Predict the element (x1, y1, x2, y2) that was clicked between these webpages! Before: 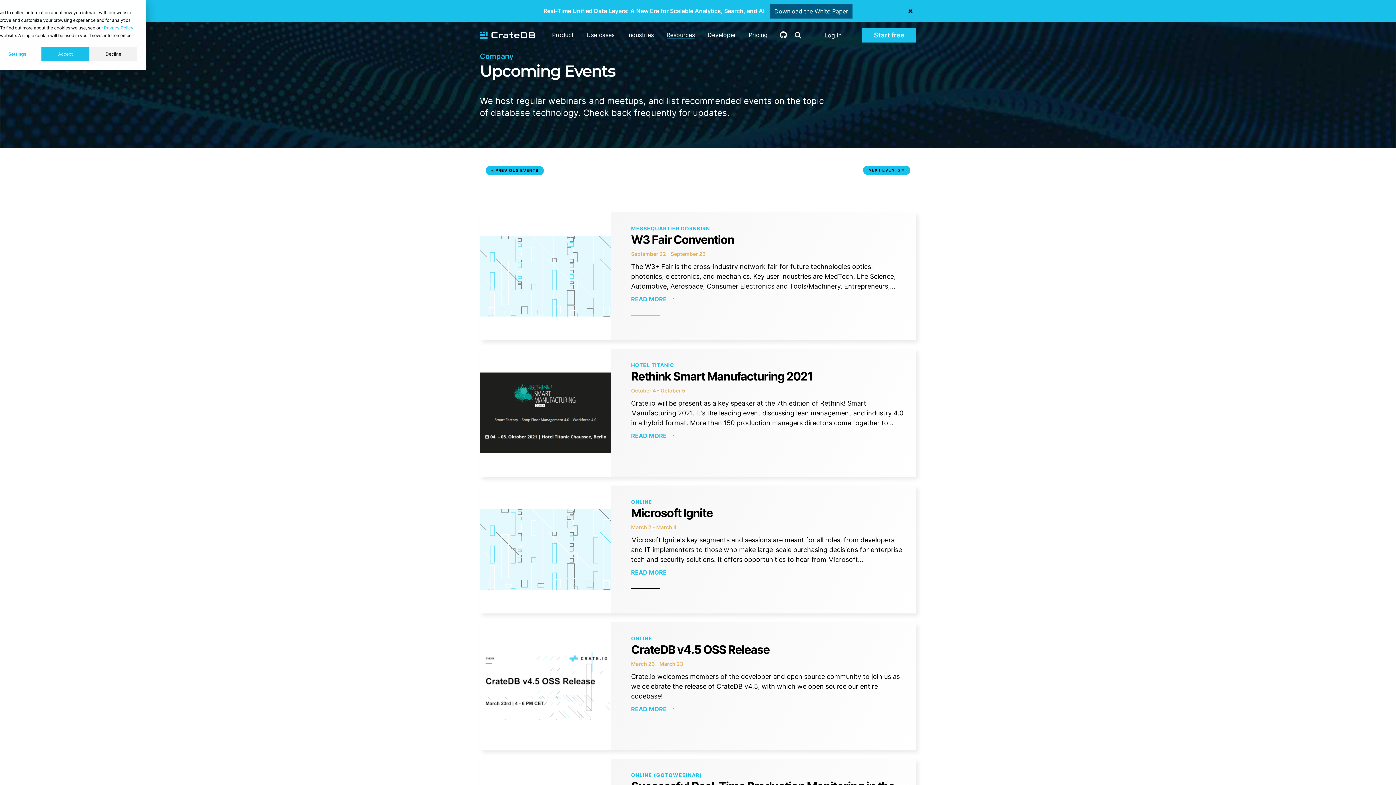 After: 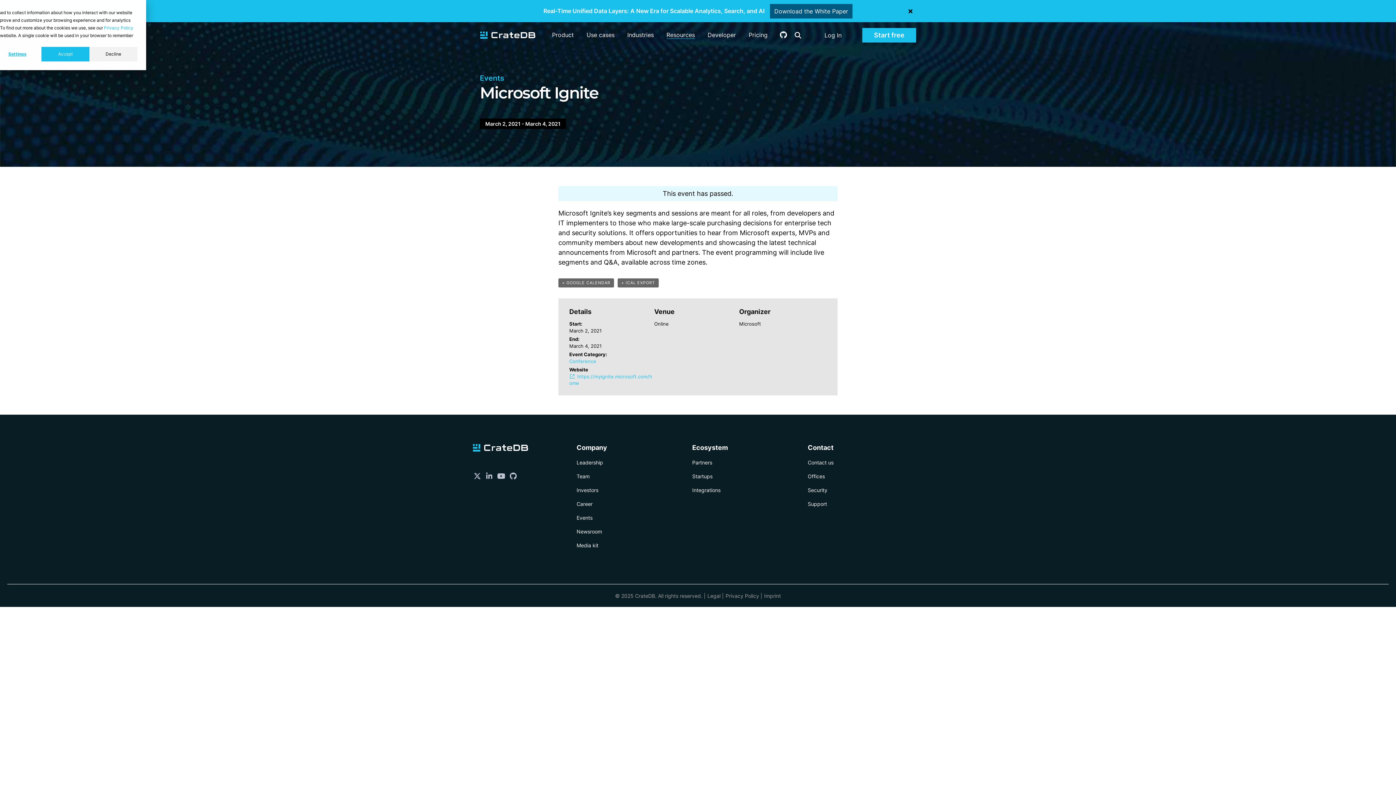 Action: bbox: (631, 569, 666, 576) label: READ MORE